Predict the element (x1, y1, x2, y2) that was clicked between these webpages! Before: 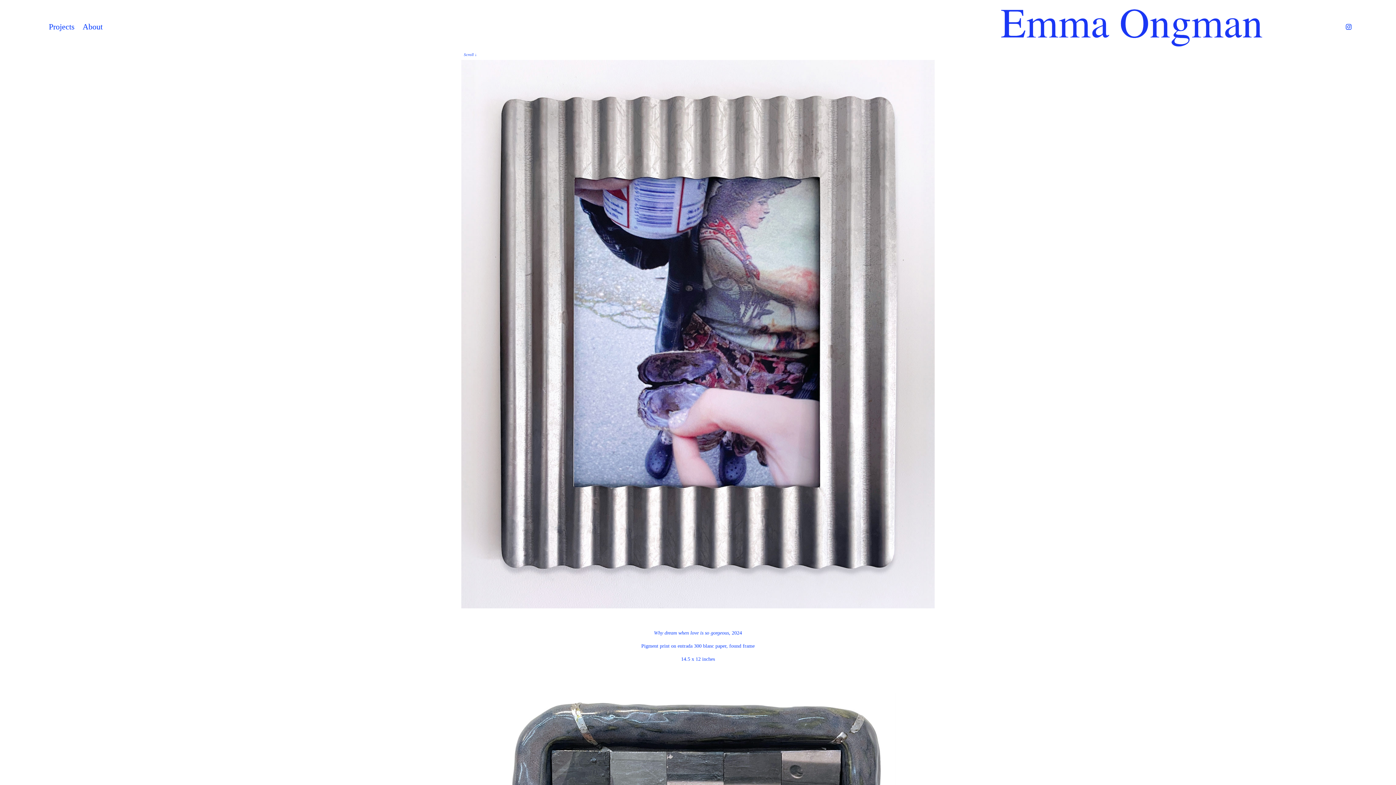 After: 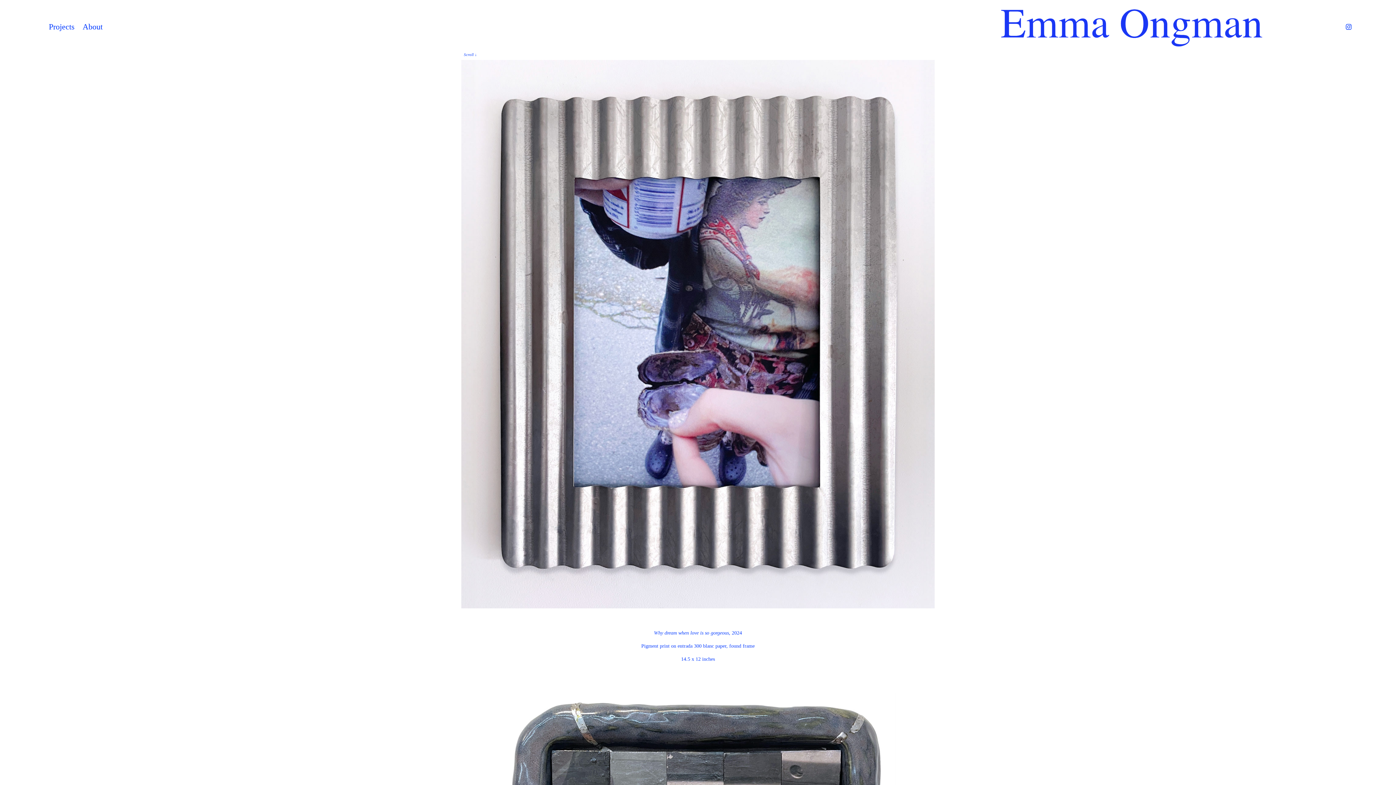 Action: bbox: (1343, 21, 1354, 32)